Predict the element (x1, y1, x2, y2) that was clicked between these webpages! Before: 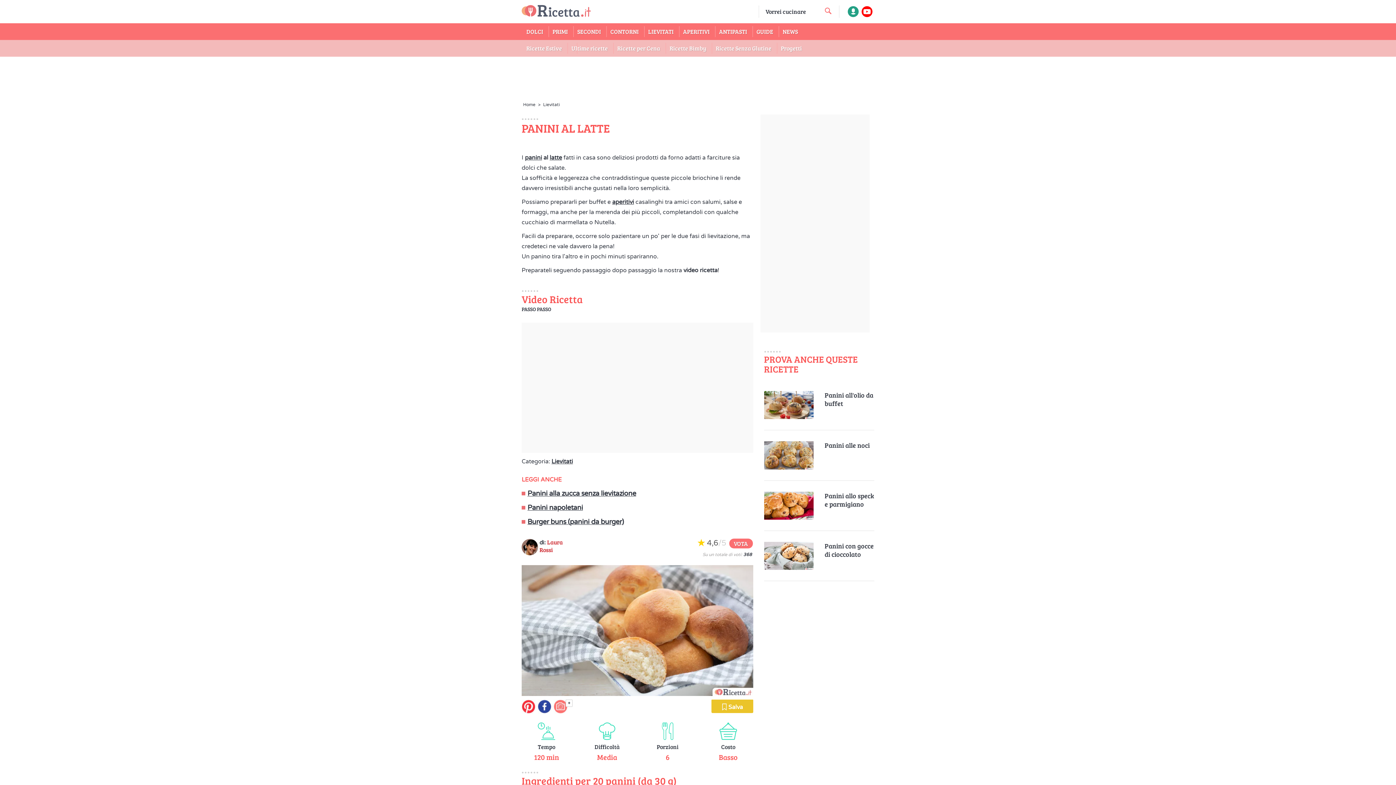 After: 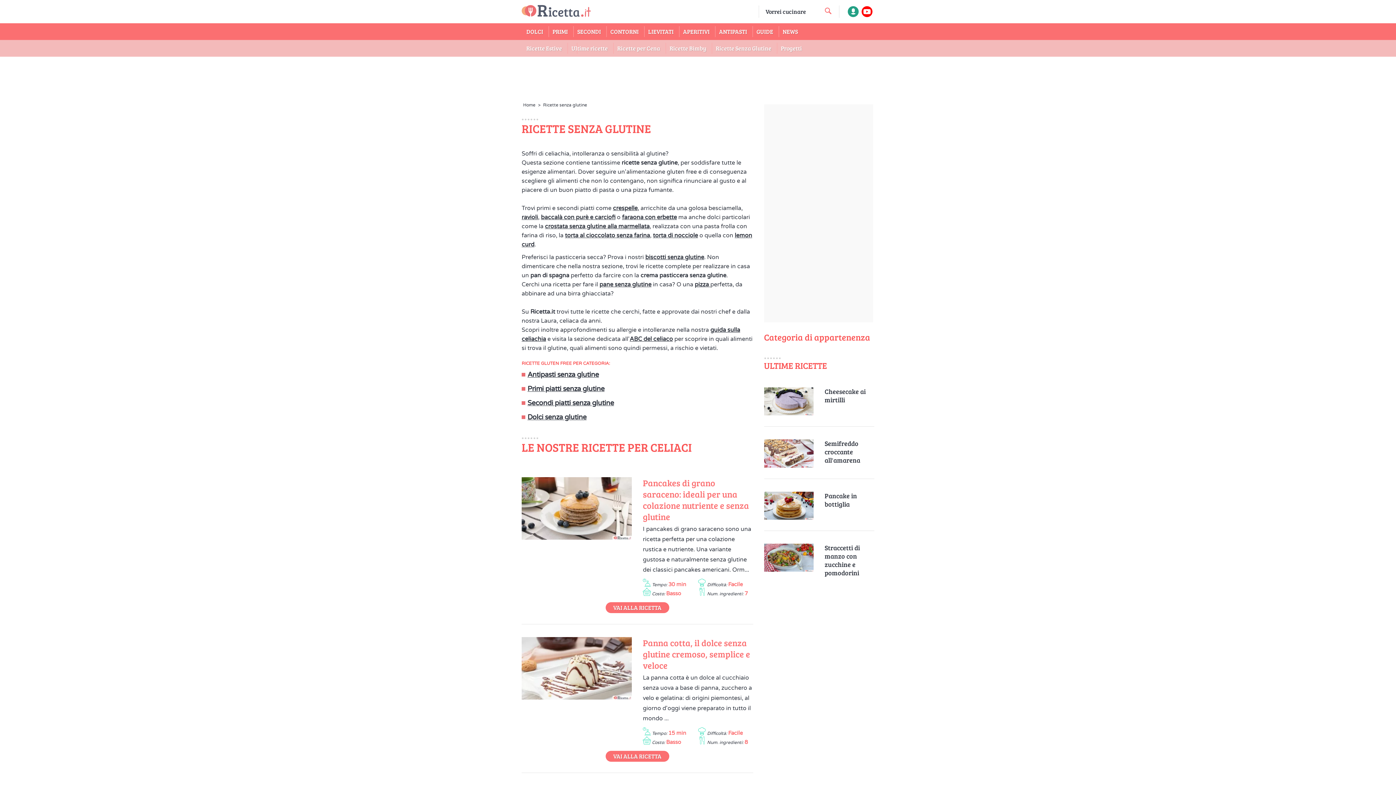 Action: bbox: (711, 40, 776, 56) label: Ricette Senza Glutine